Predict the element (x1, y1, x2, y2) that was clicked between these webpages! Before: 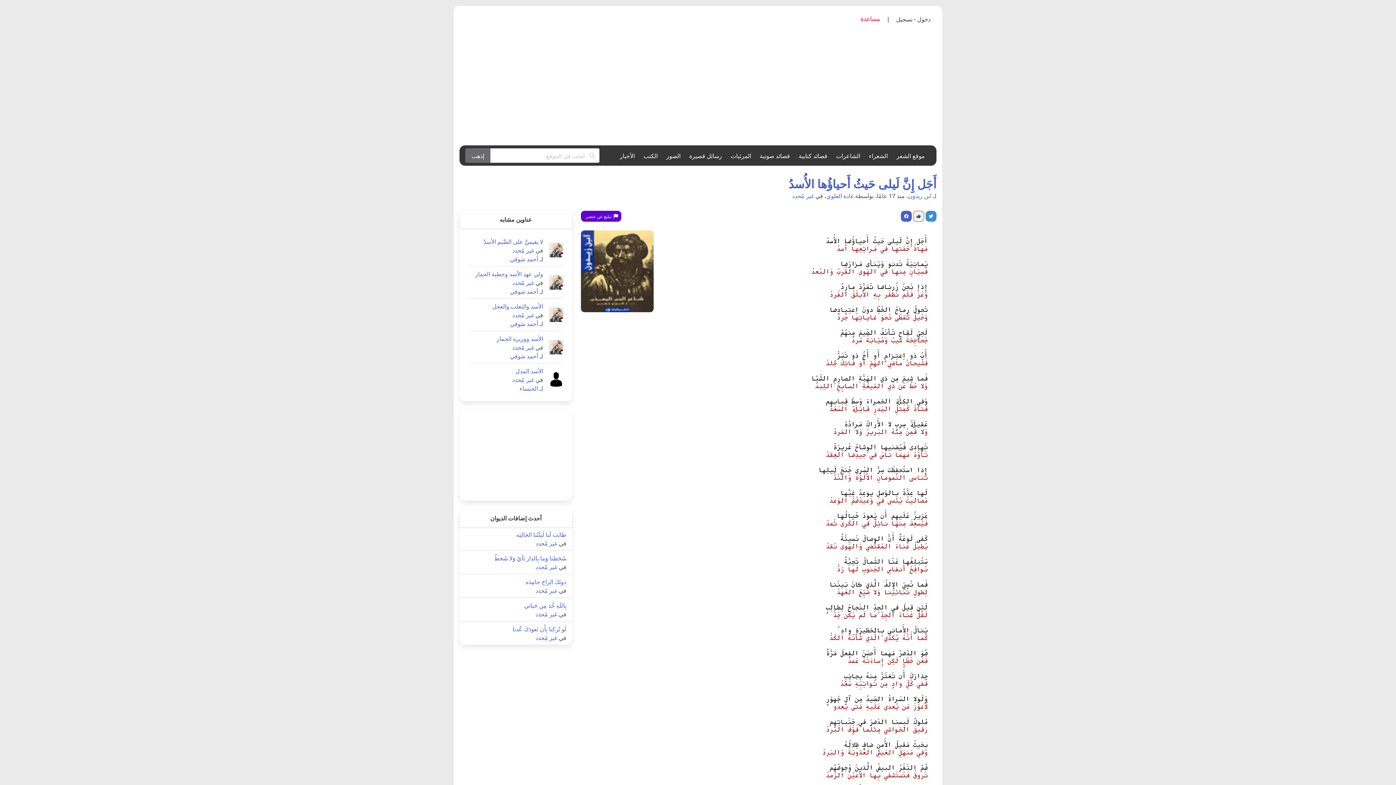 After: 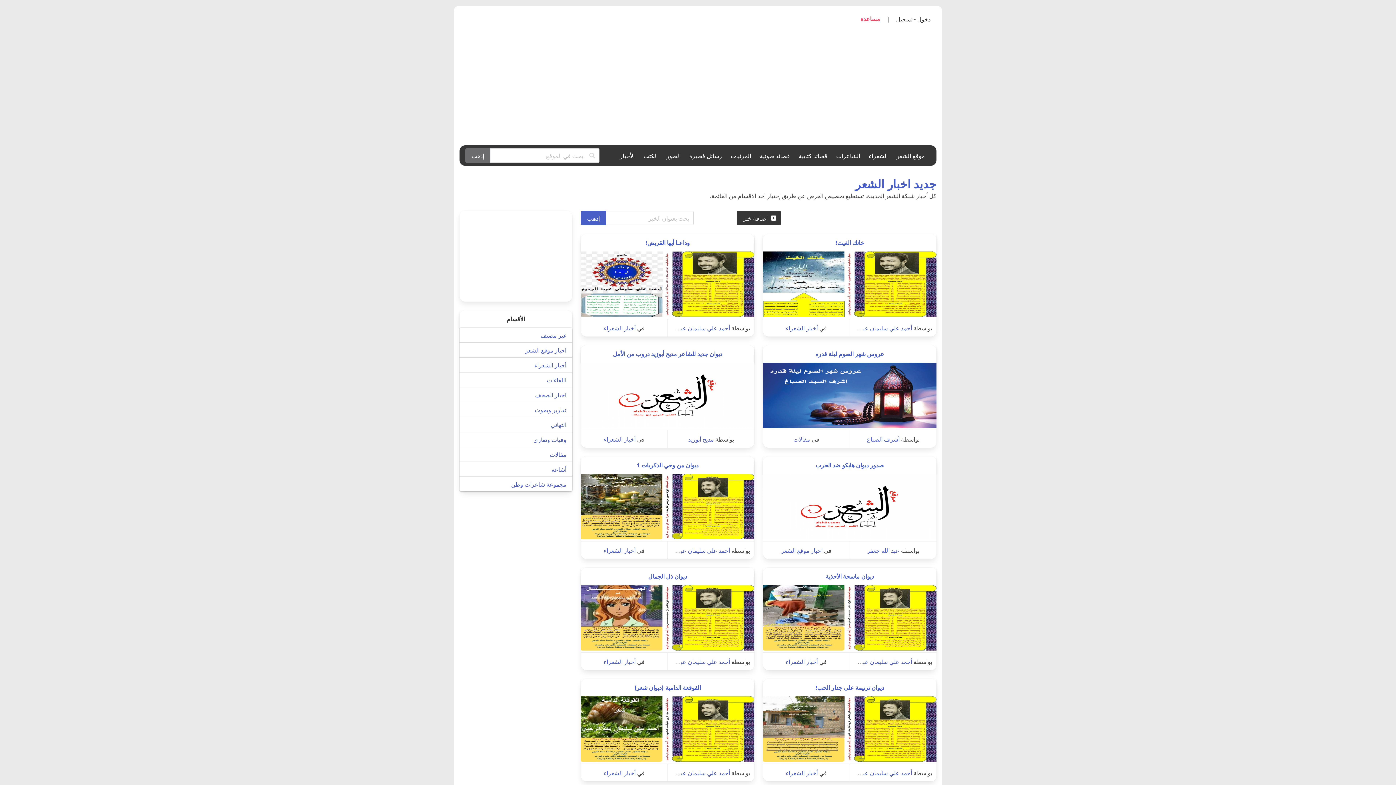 Action: label: الأخبار bbox: (615, 145, 639, 165)